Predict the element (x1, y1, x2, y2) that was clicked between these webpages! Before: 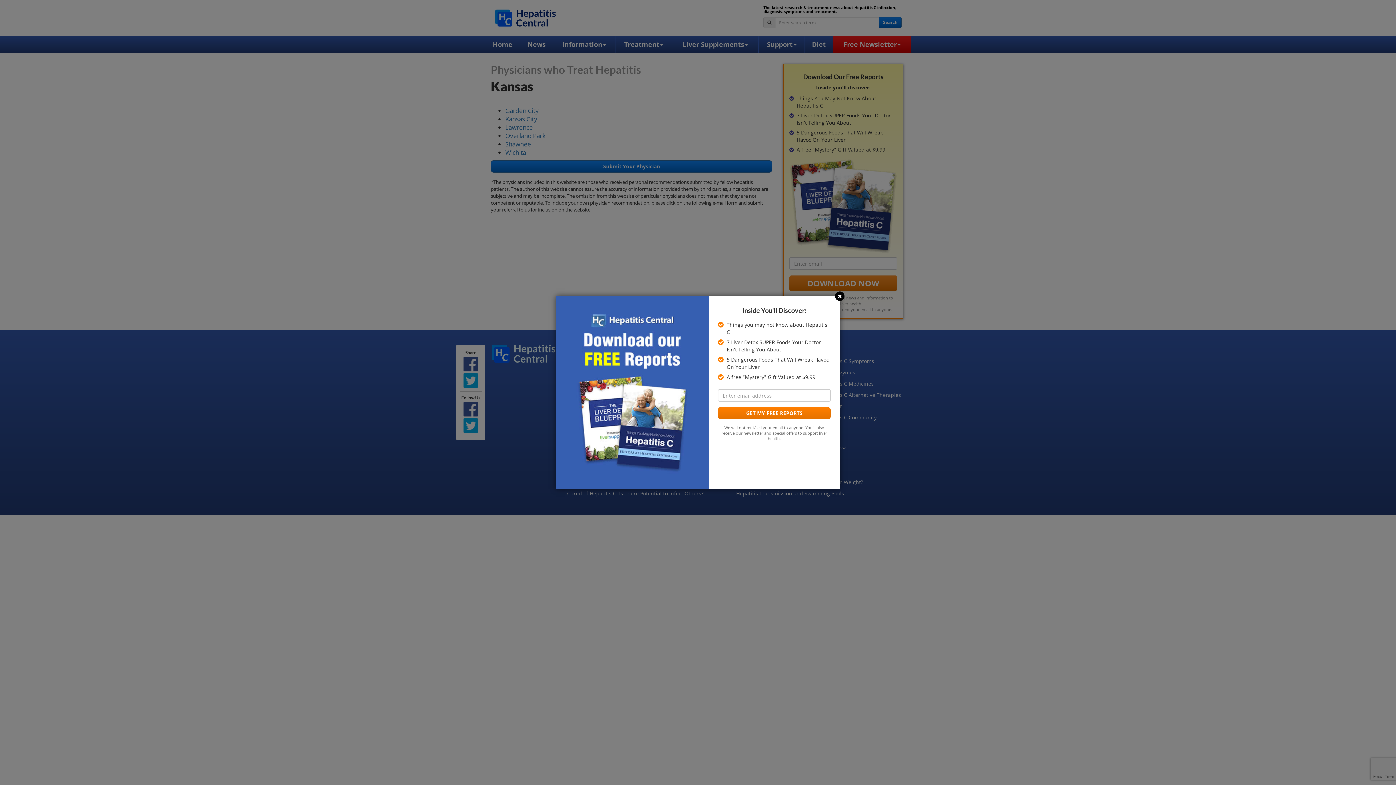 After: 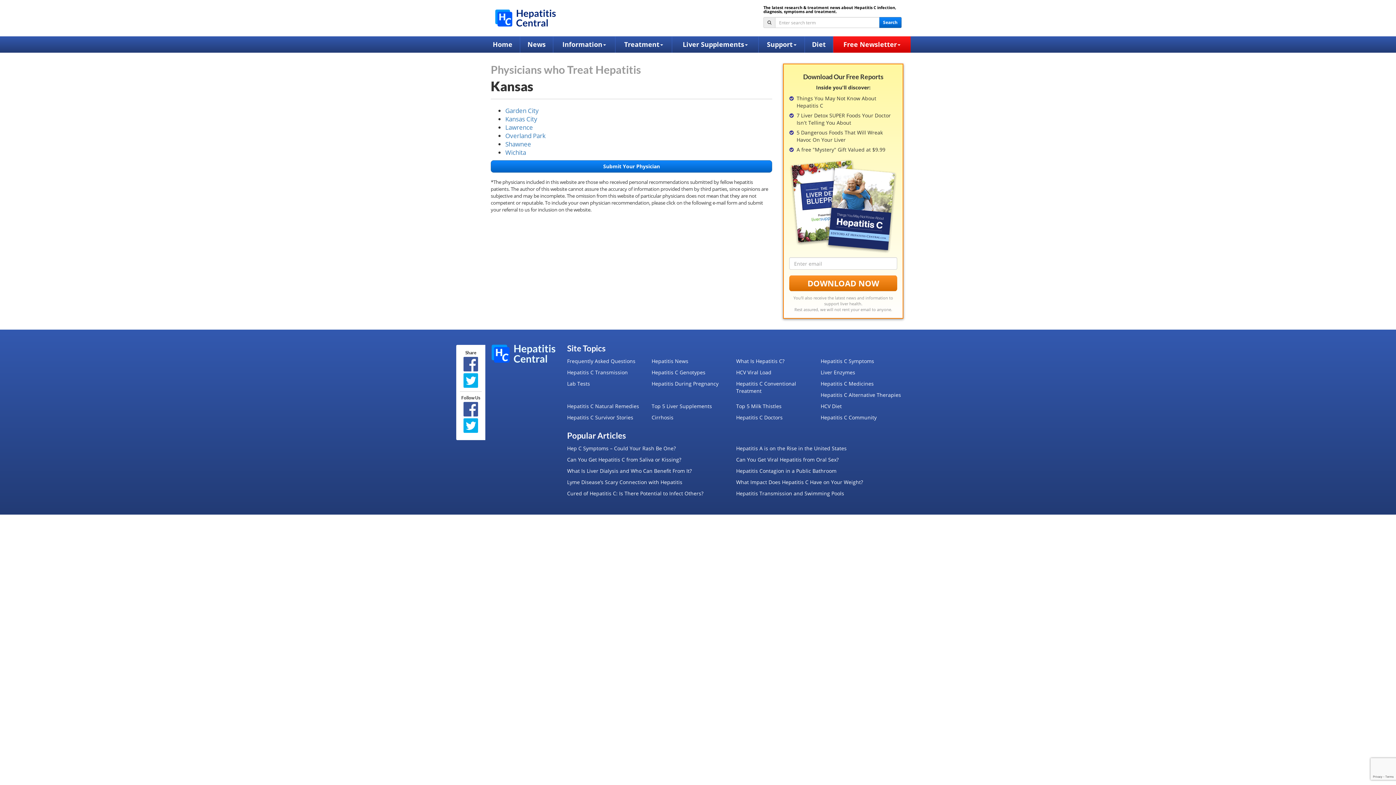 Action: bbox: (835, 291, 844, 301)